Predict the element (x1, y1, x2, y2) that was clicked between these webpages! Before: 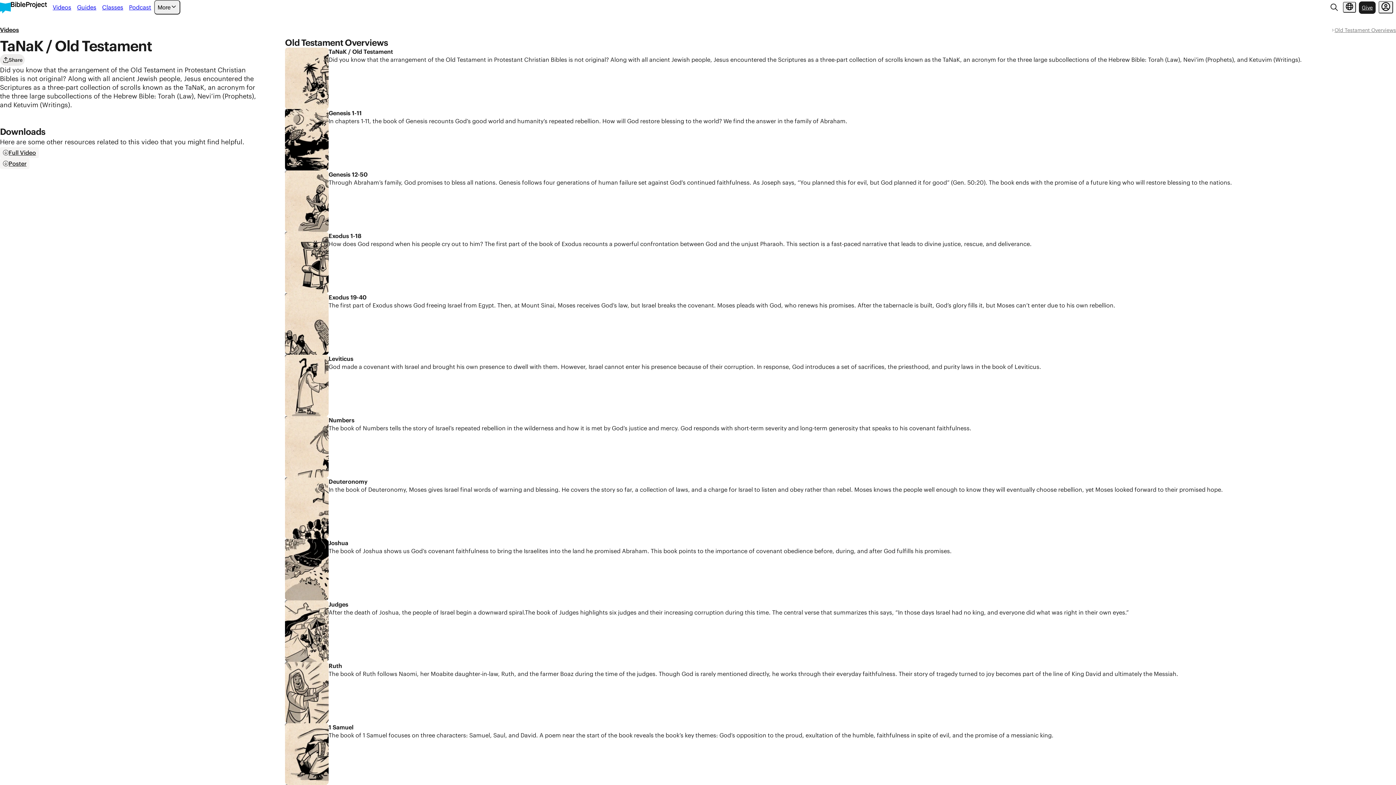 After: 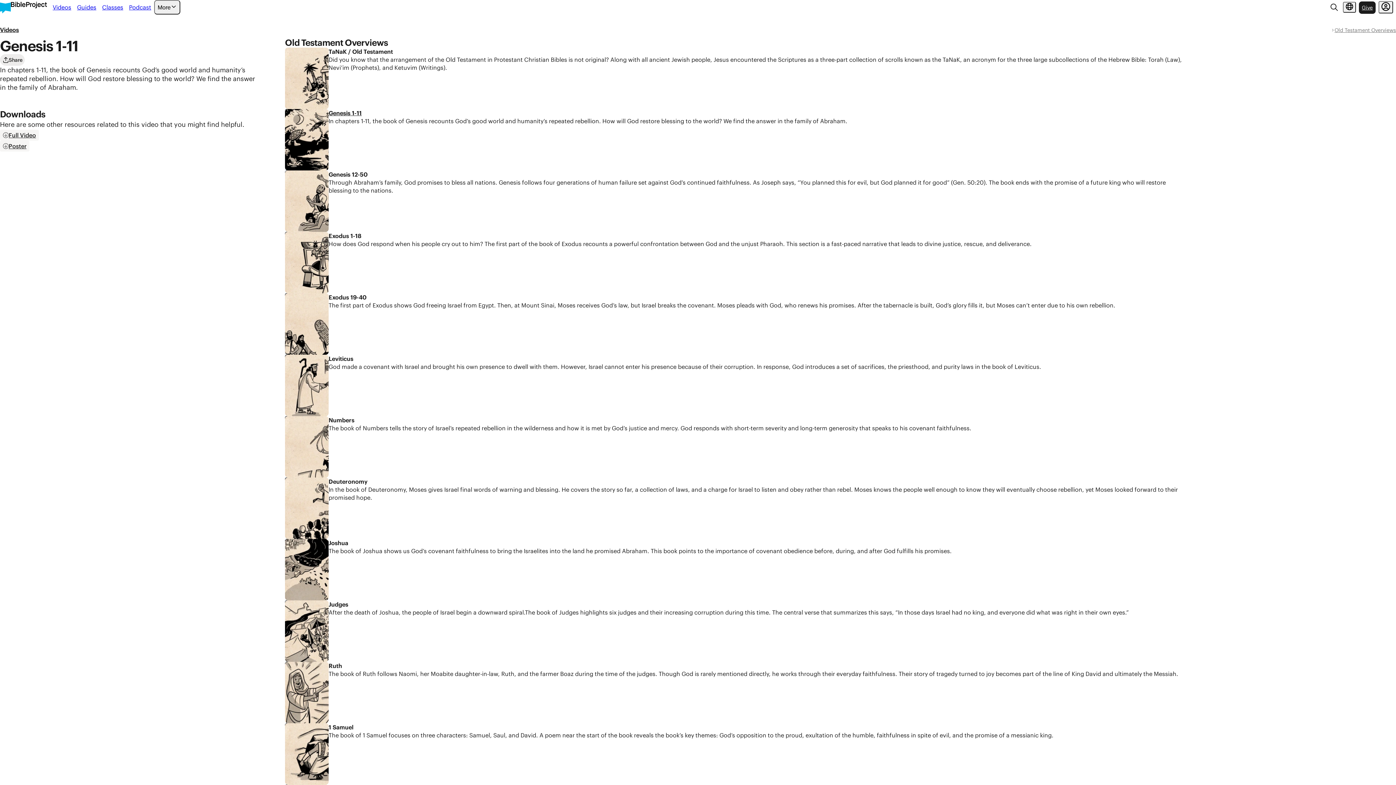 Action: label: Genesis 1-11 bbox: (328, 109, 361, 117)